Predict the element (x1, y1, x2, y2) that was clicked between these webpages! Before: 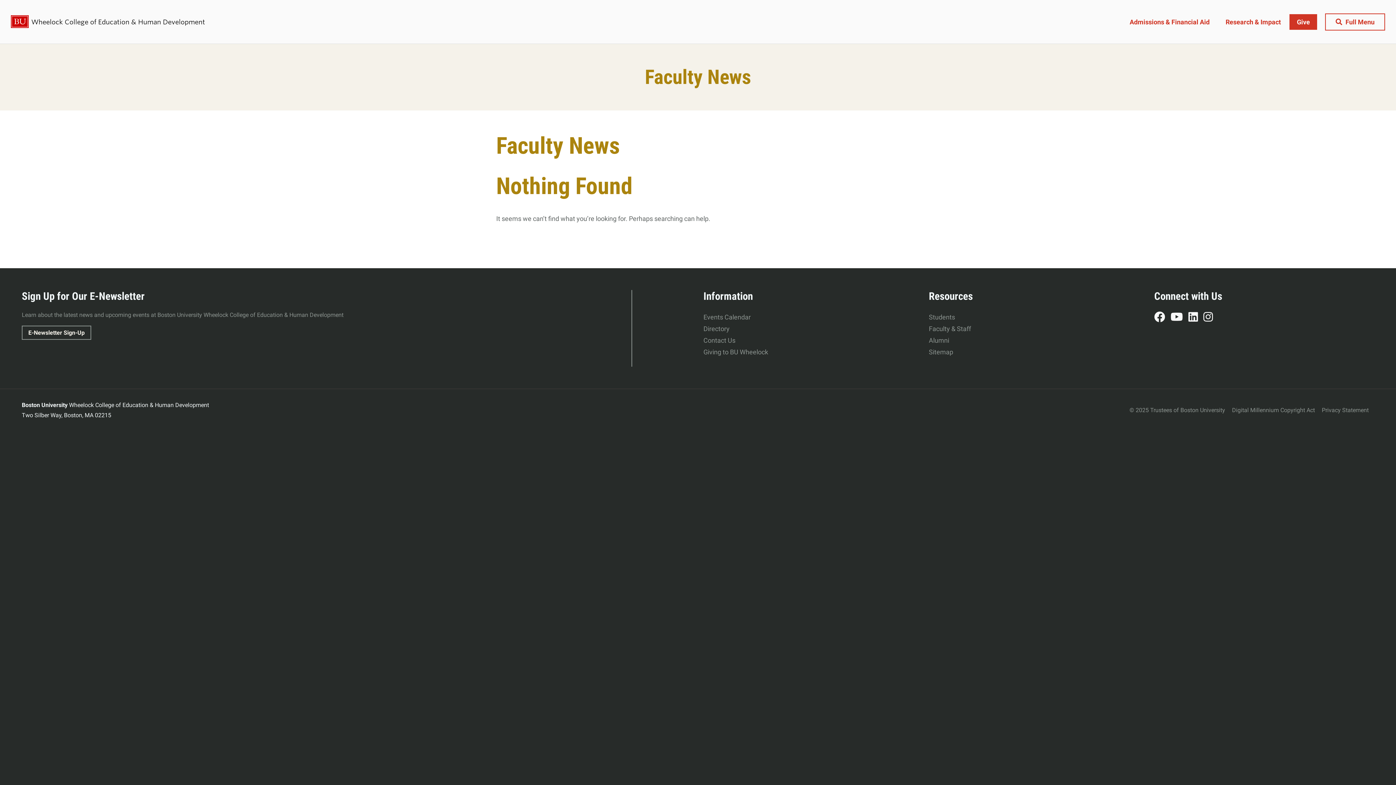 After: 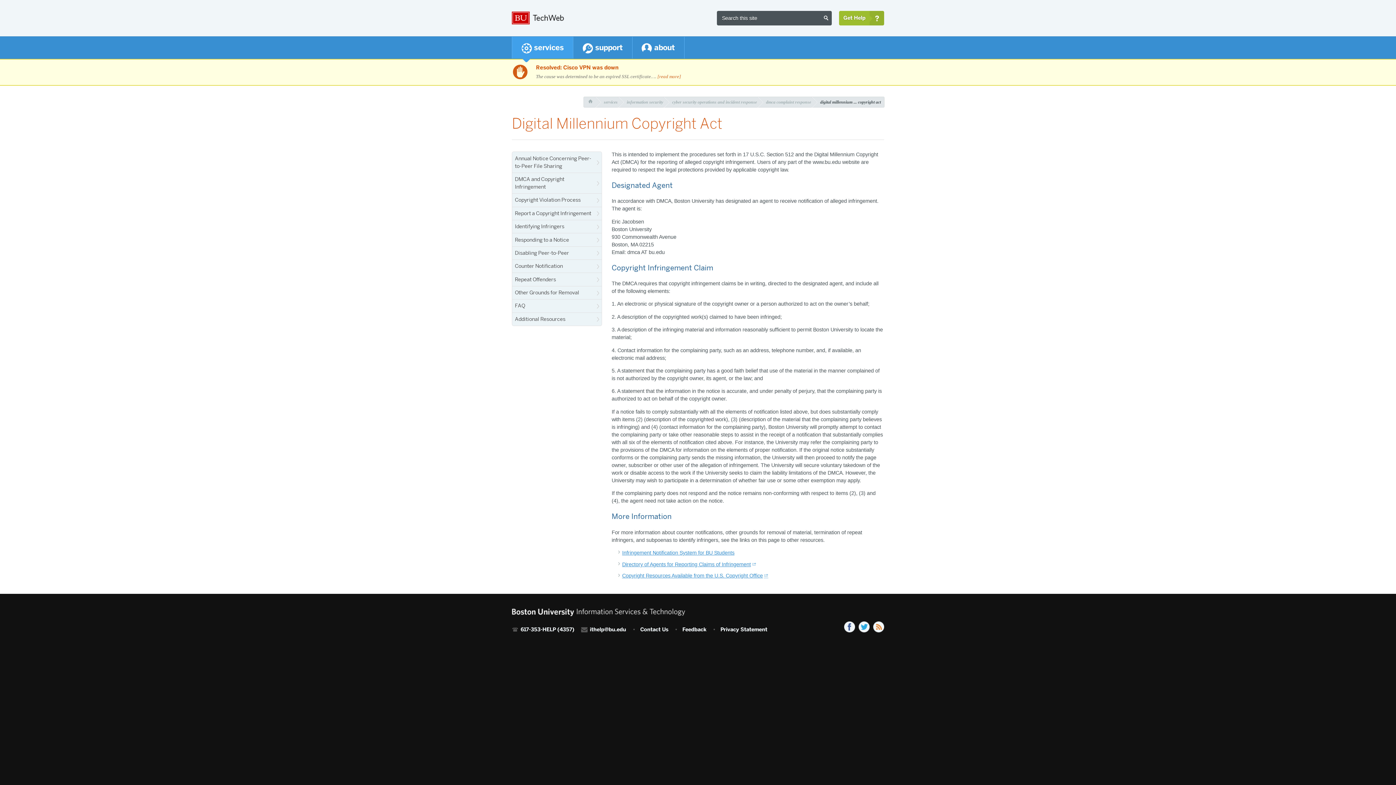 Action: label: © 2025 Trustees of Boston University bbox: (1129, 406, 1225, 413)